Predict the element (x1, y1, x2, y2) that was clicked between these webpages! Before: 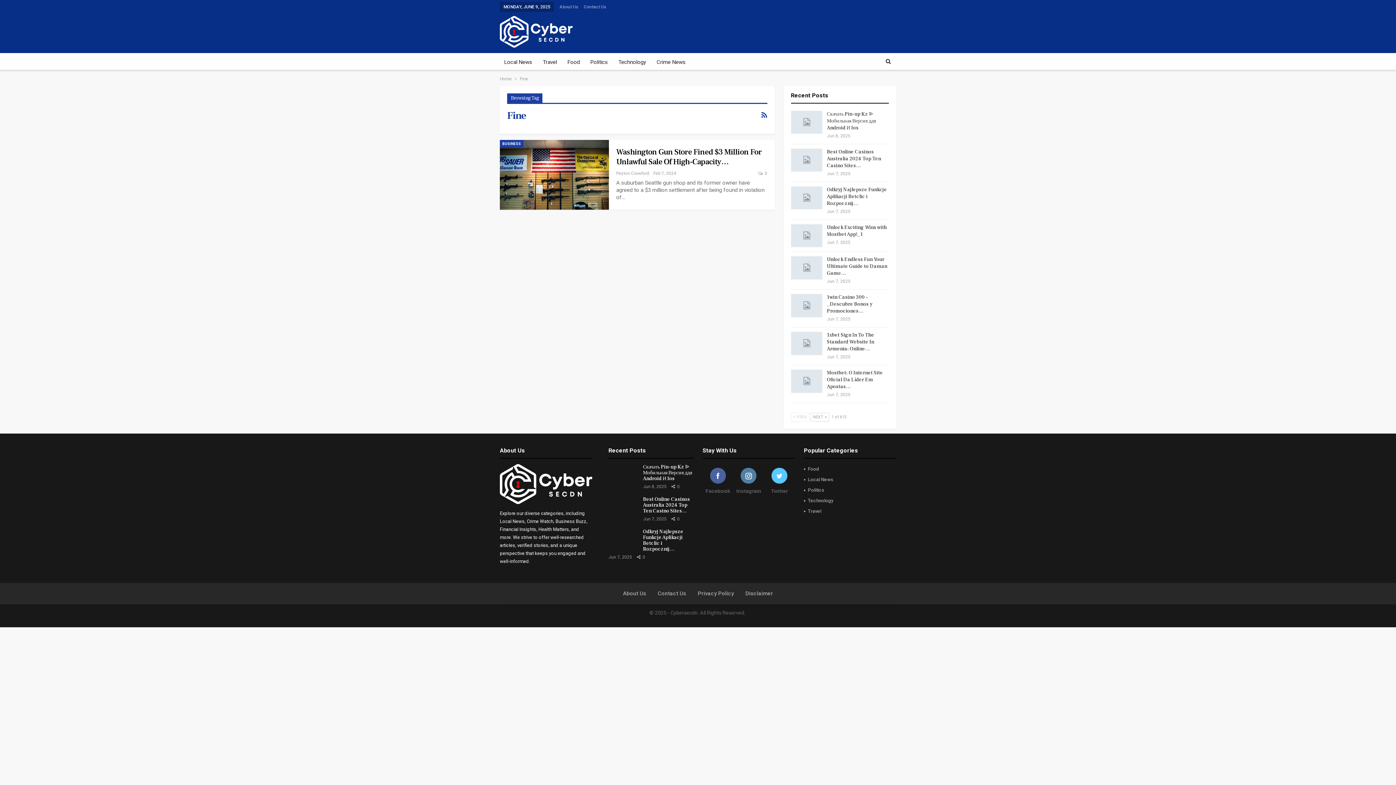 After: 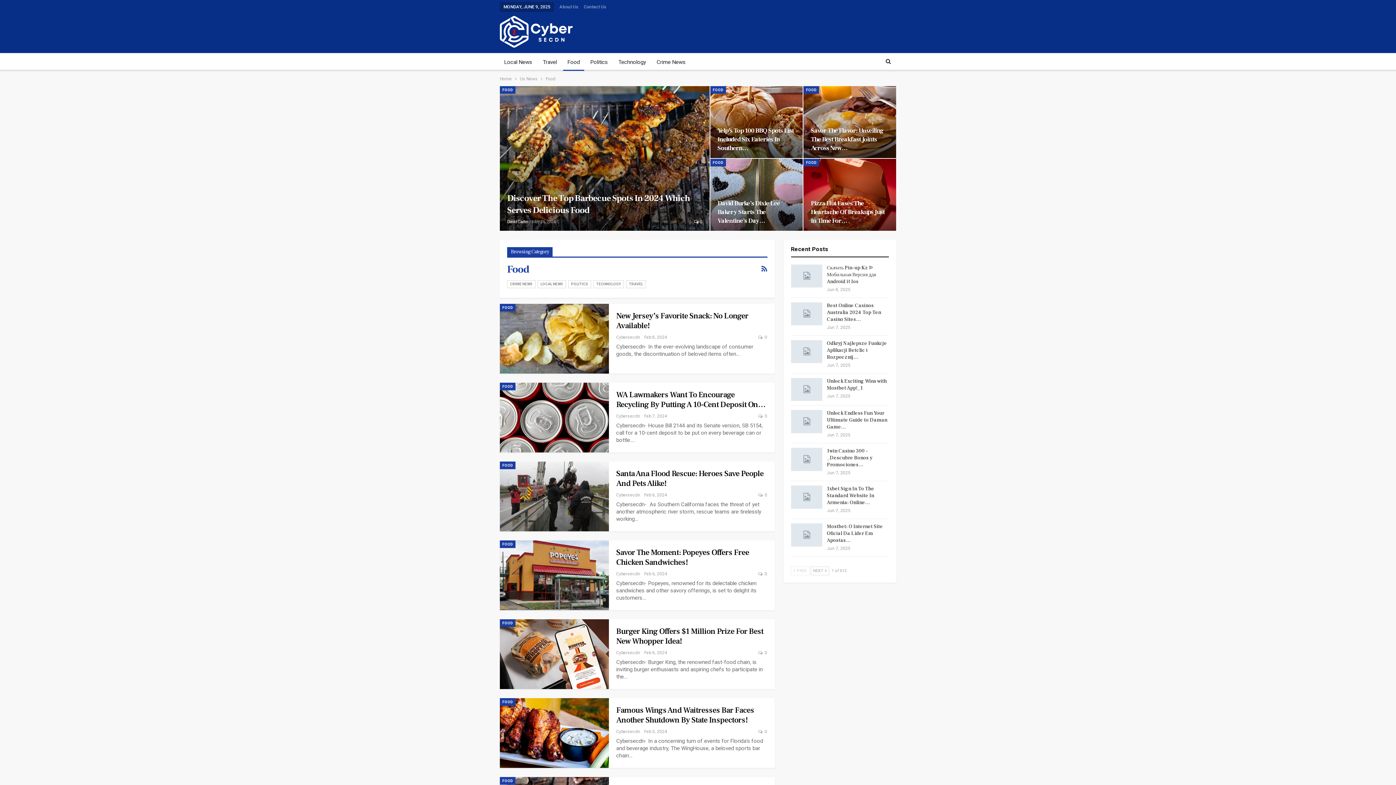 Action: bbox: (563, 53, 584, 70) label: Food